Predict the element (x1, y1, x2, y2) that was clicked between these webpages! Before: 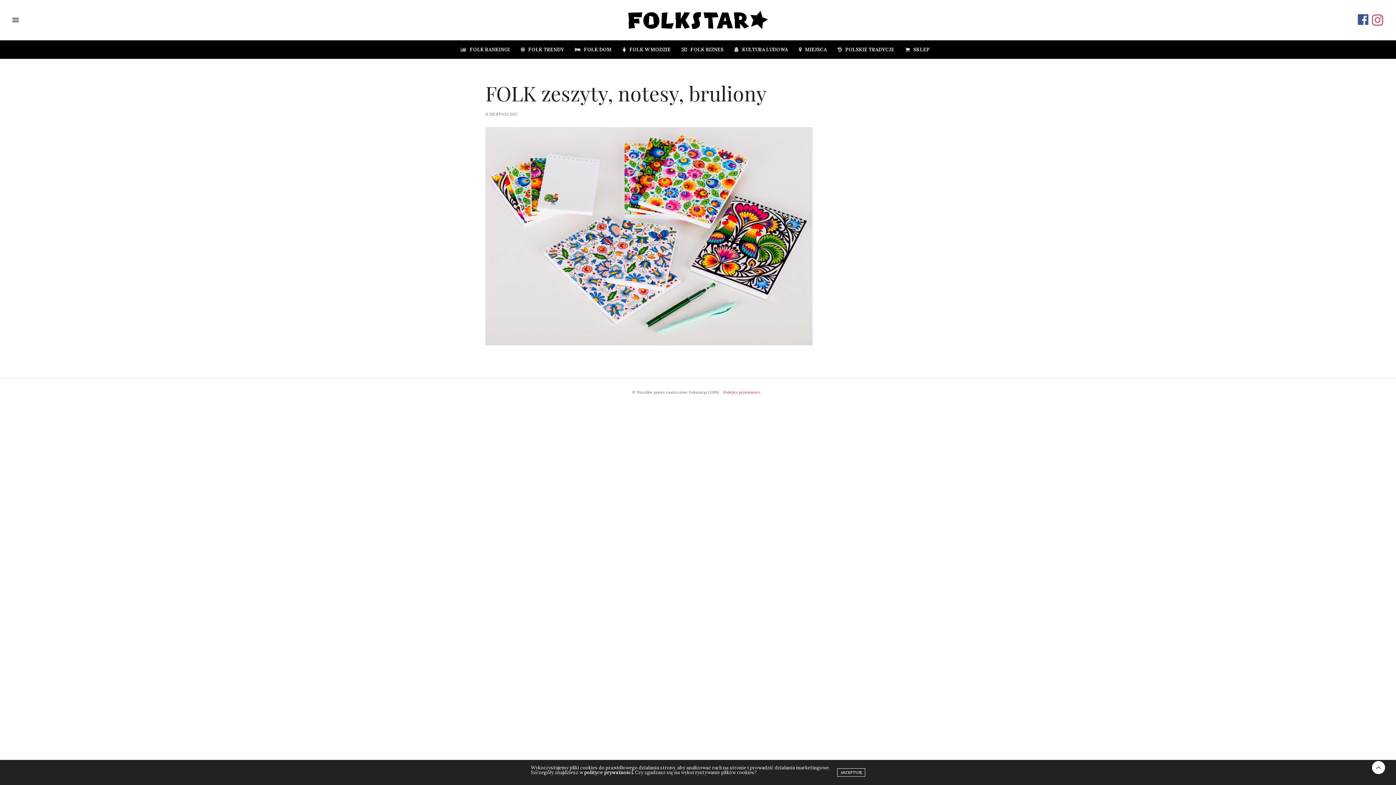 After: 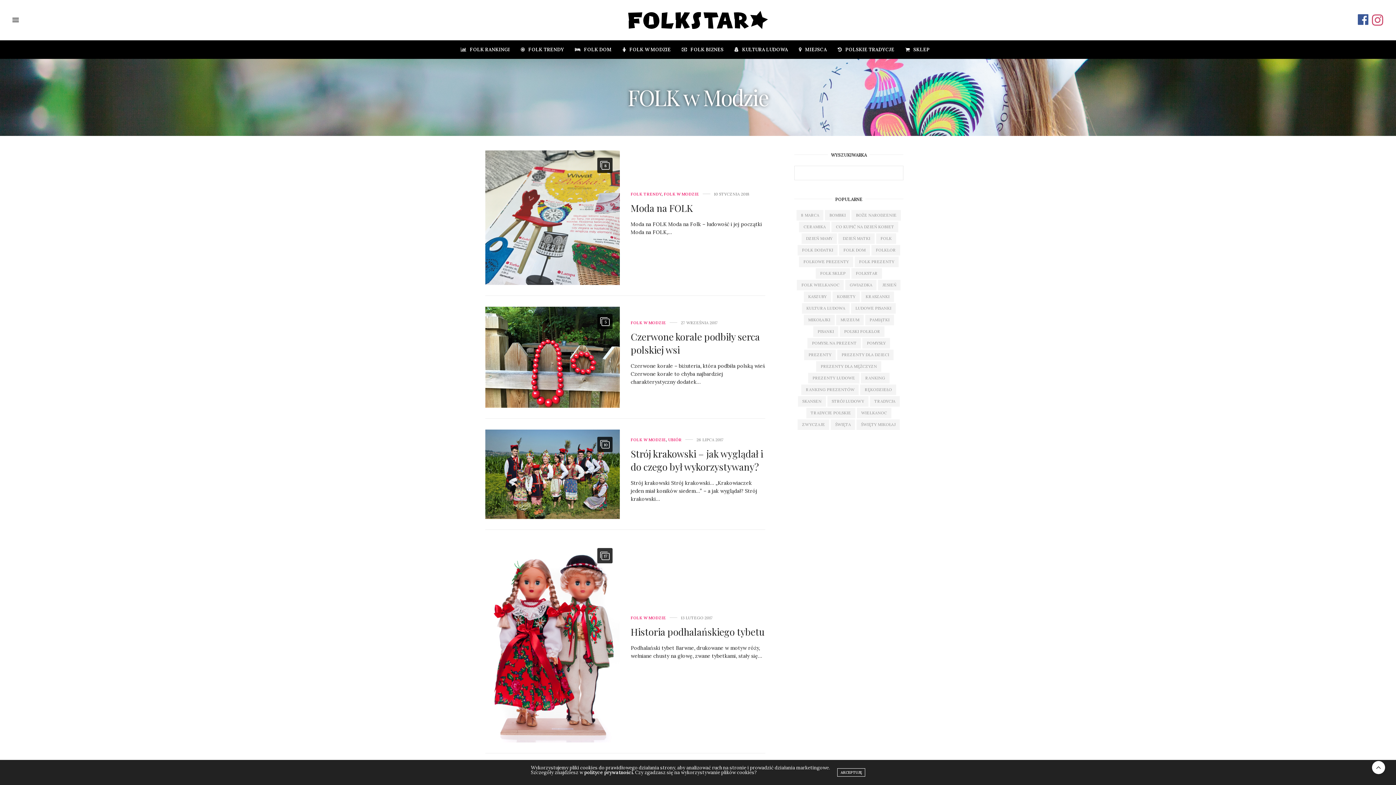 Action: label: FOLK W MODZIE bbox: (622, 40, 671, 58)